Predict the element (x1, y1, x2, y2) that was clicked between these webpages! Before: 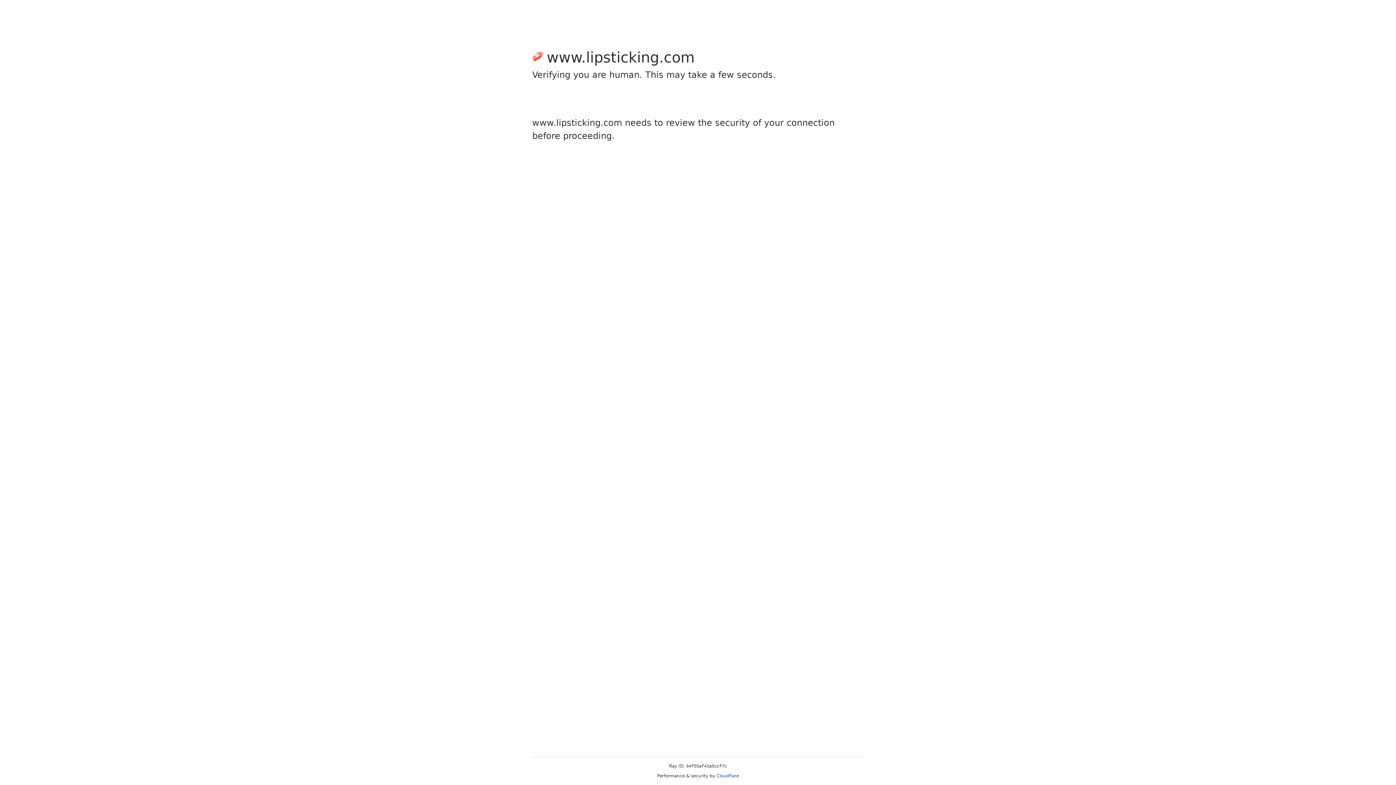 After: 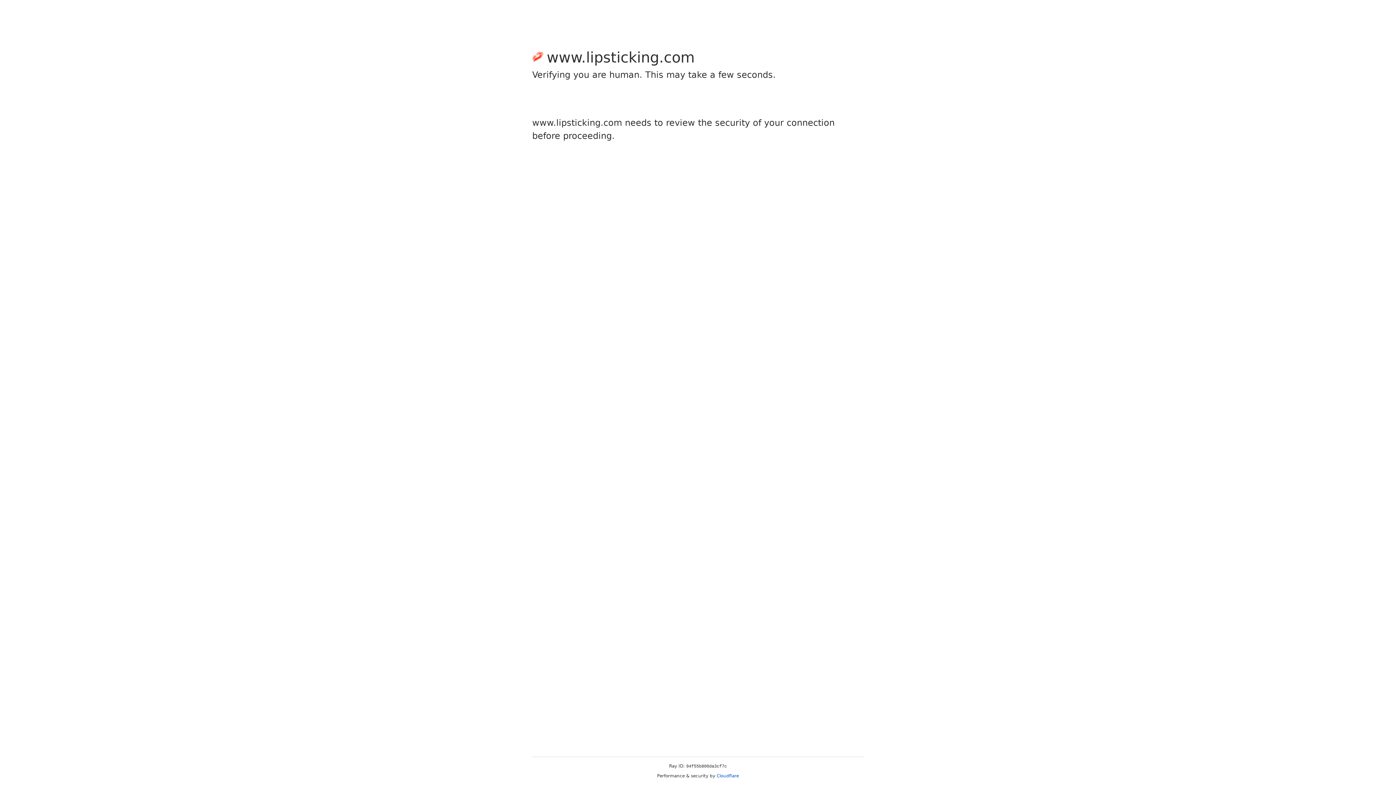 Action: bbox: (716, 773, 739, 778) label: Cloudflare